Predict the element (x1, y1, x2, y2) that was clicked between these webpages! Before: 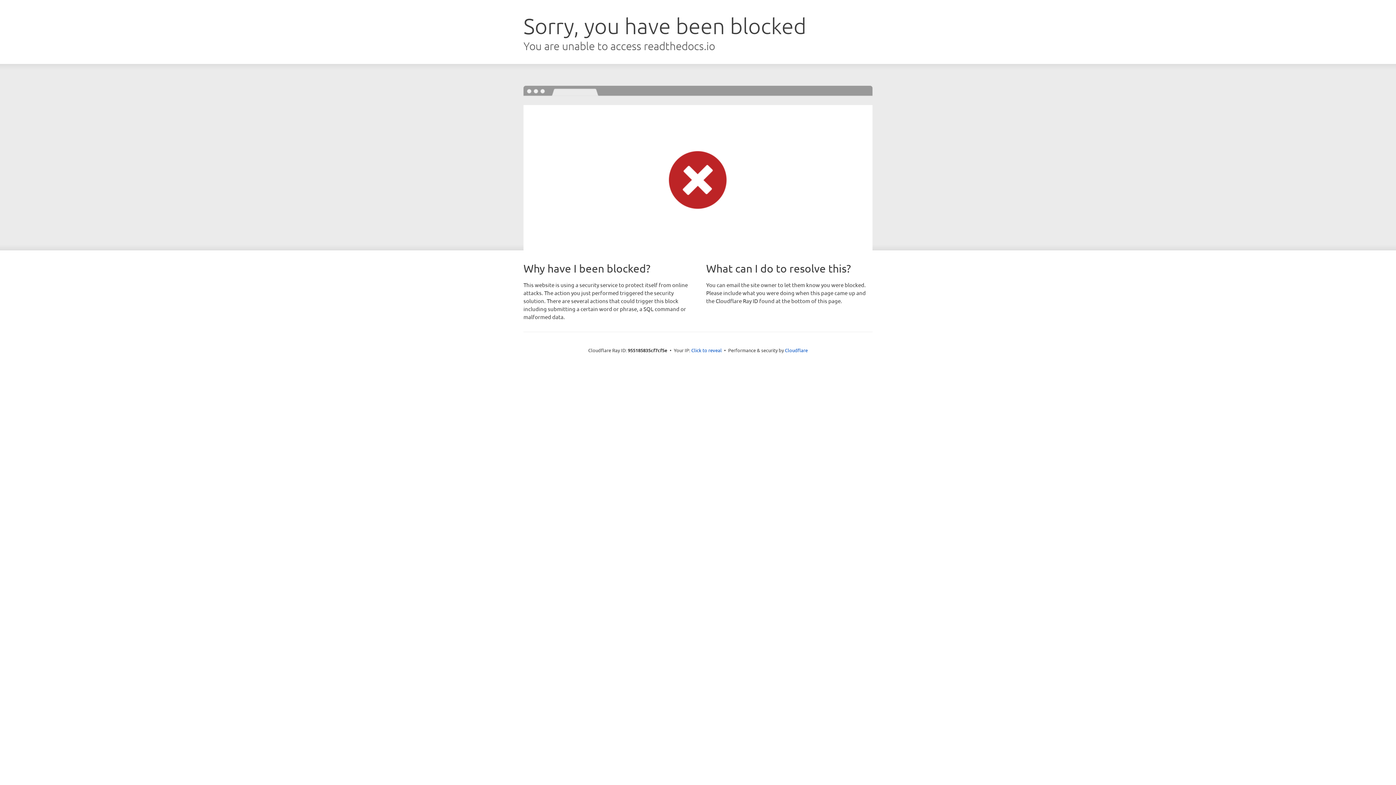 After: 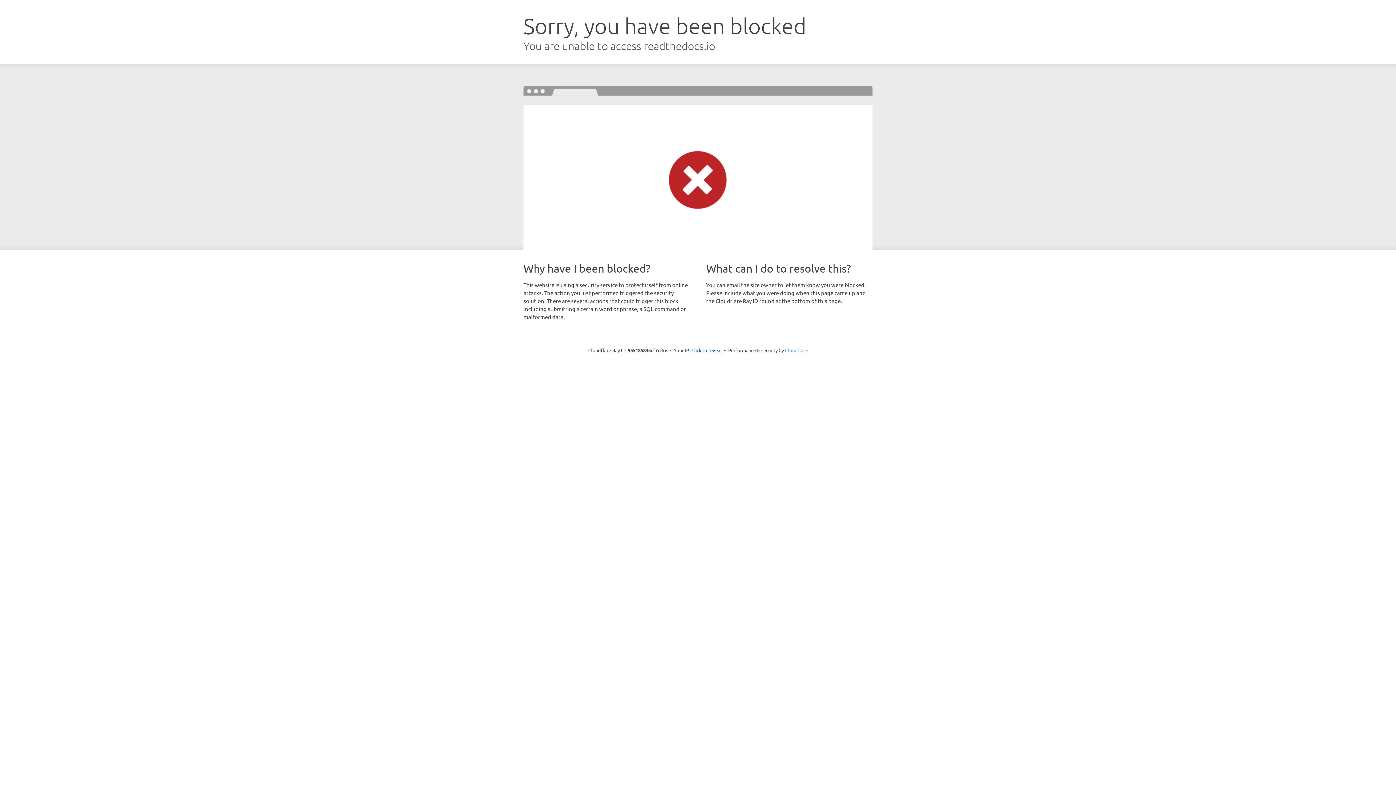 Action: label: Cloudflare bbox: (785, 347, 808, 353)